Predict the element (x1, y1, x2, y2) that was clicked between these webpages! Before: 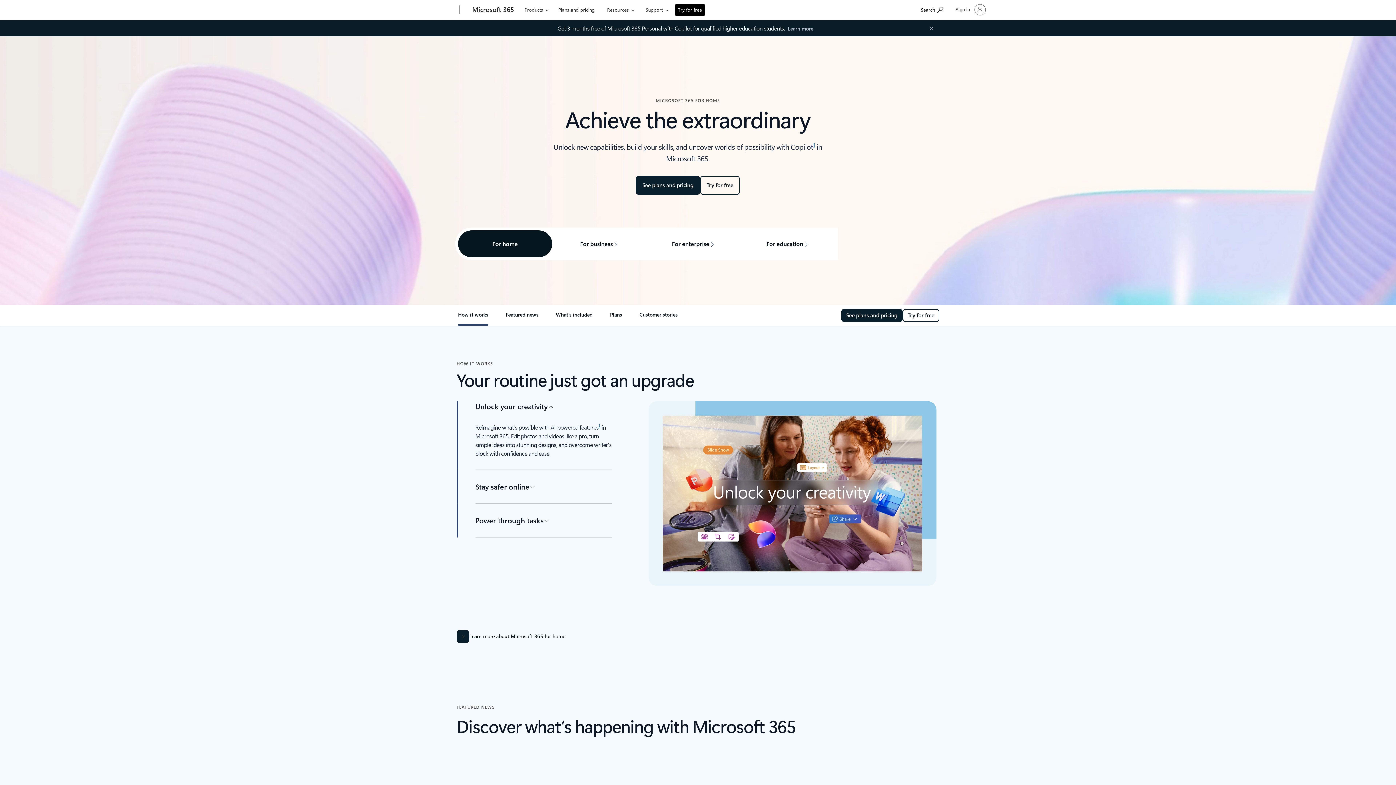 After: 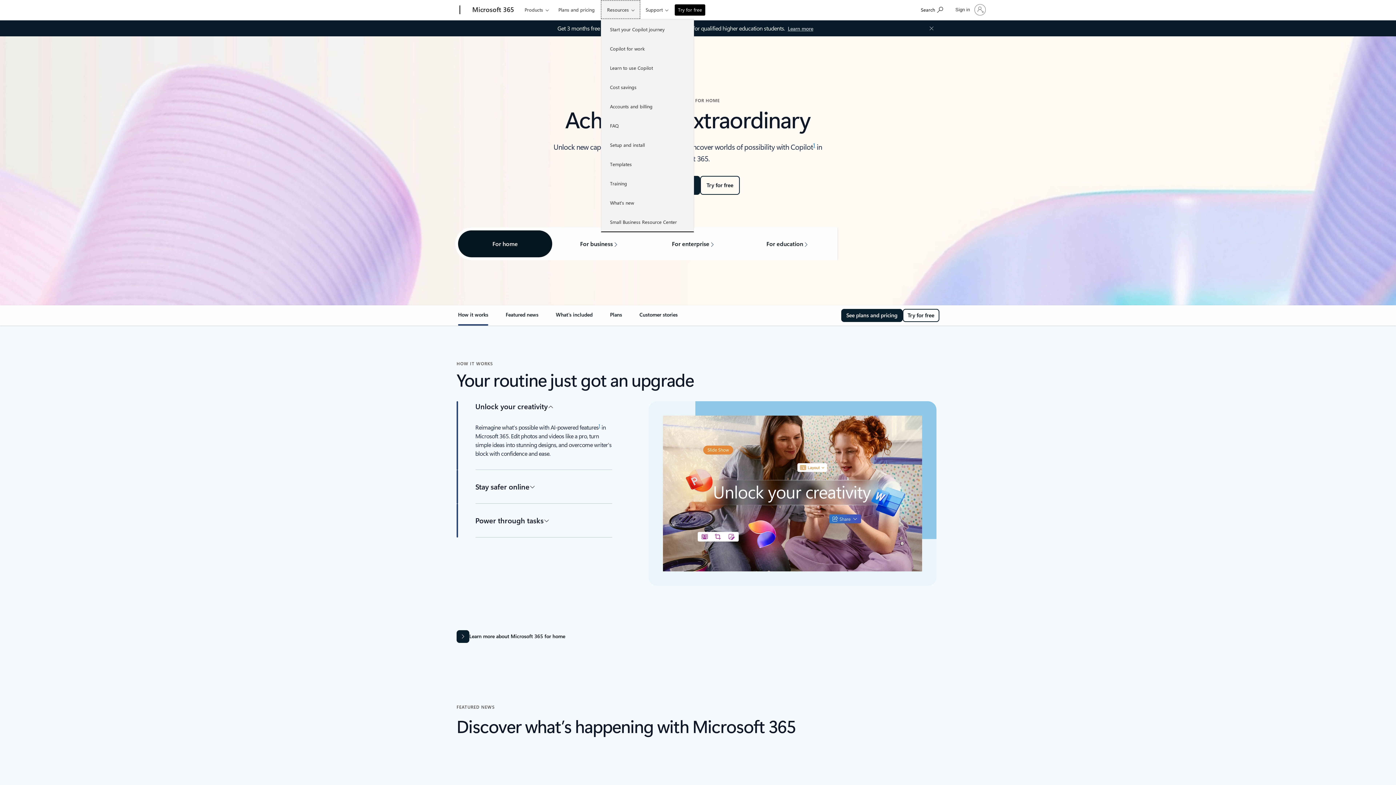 Action: label: Resources bbox: (601, 0, 640, 18)